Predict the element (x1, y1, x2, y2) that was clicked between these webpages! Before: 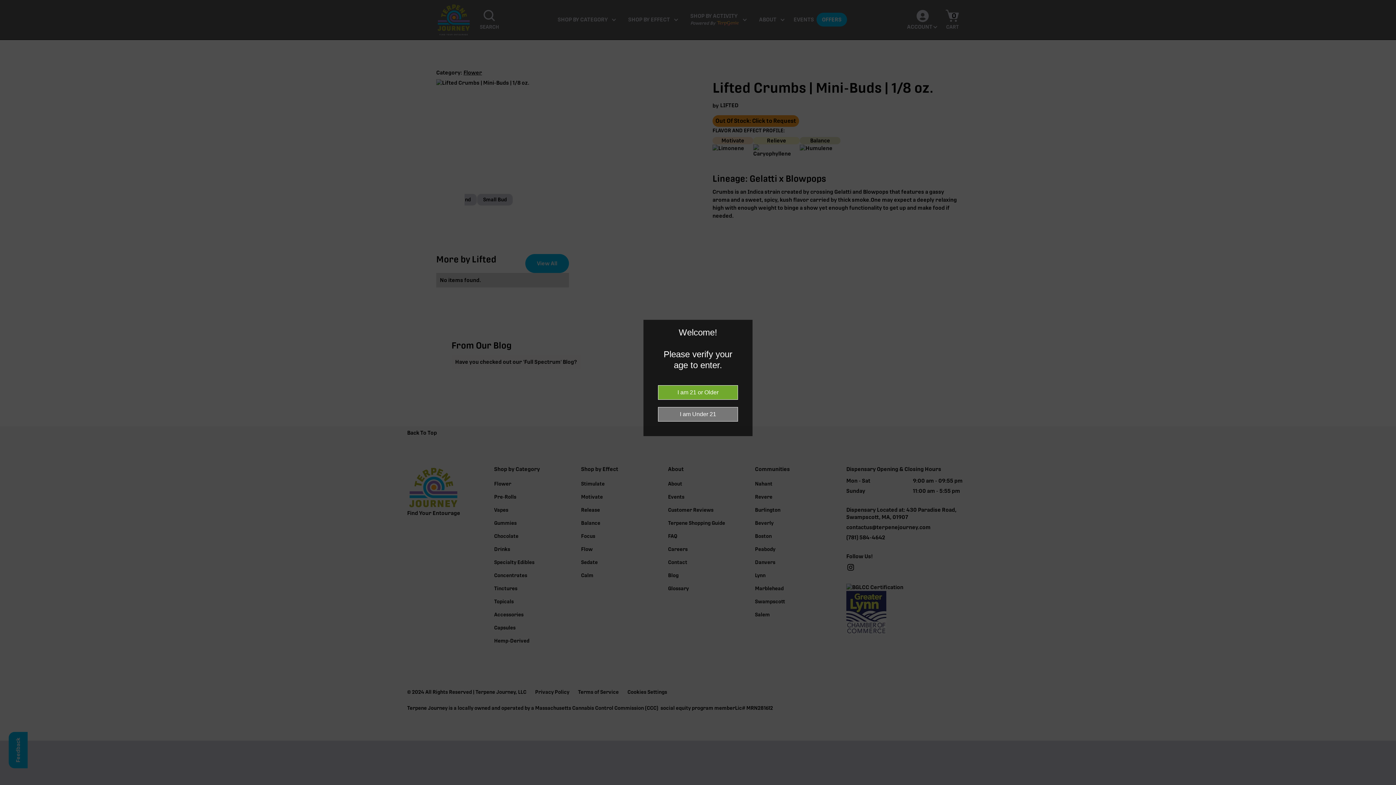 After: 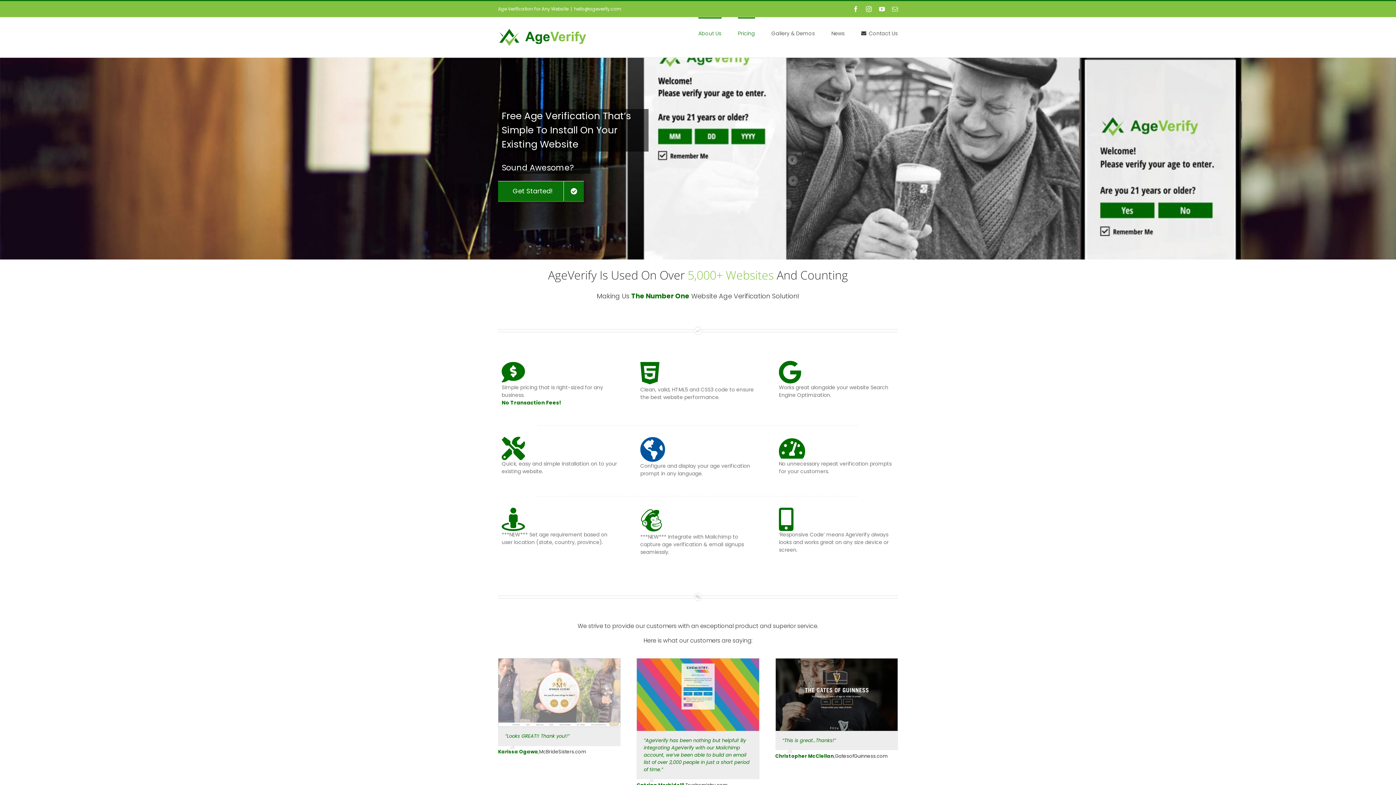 Action: label: 



Website Age Checker & Age Verification Pop Up Script by AgeVerify.com bbox: (1385, 781, 1389, 785)